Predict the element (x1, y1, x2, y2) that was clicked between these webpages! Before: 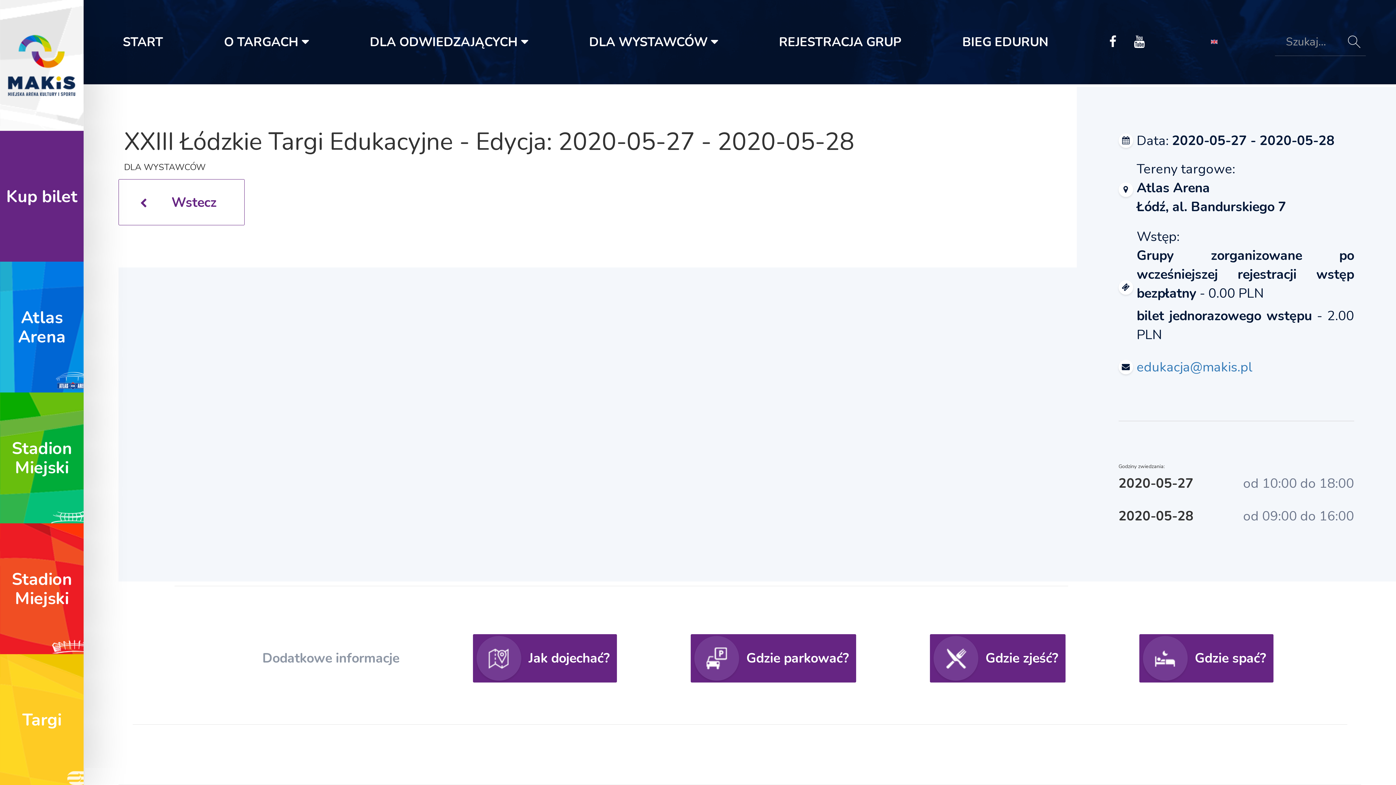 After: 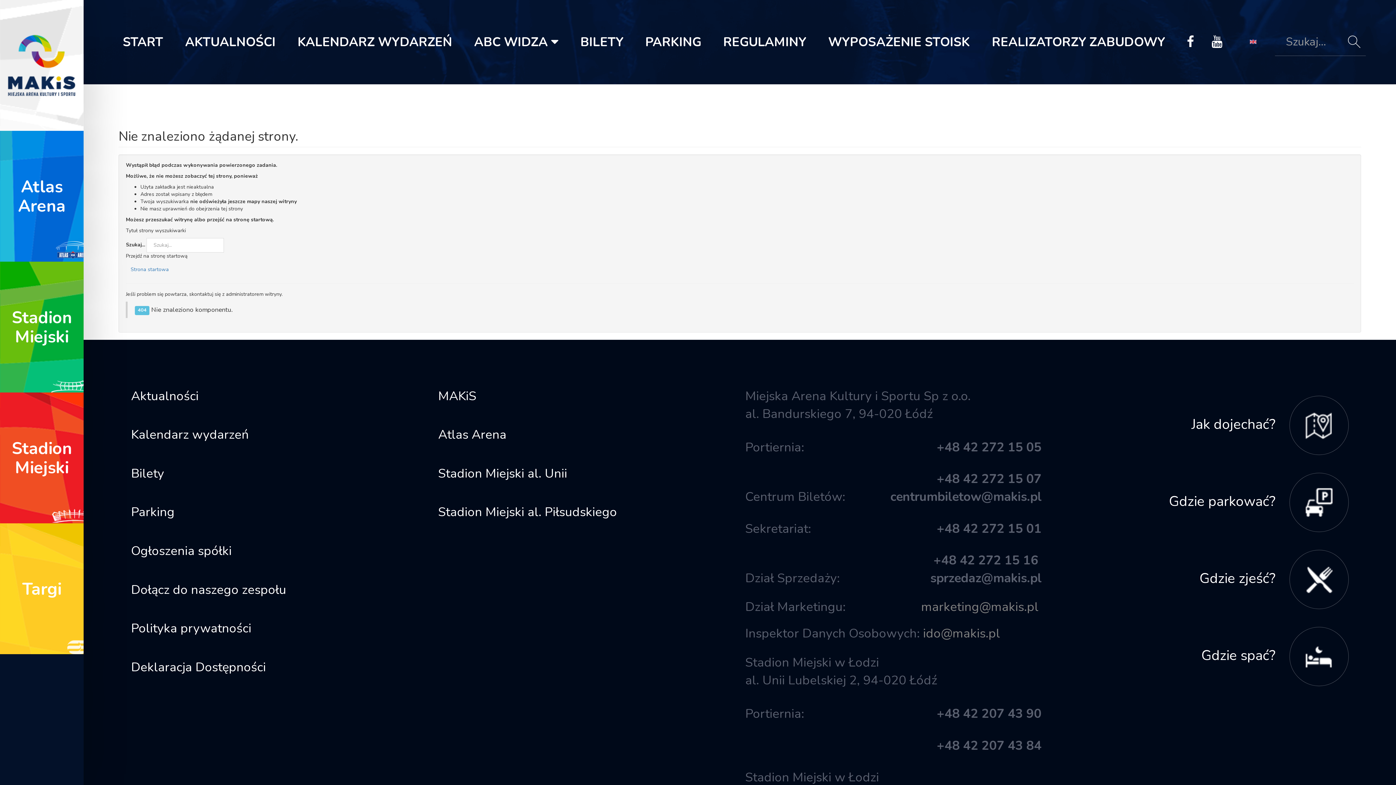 Action: label: Gdzie zjeść? bbox: (930, 634, 1065, 682)